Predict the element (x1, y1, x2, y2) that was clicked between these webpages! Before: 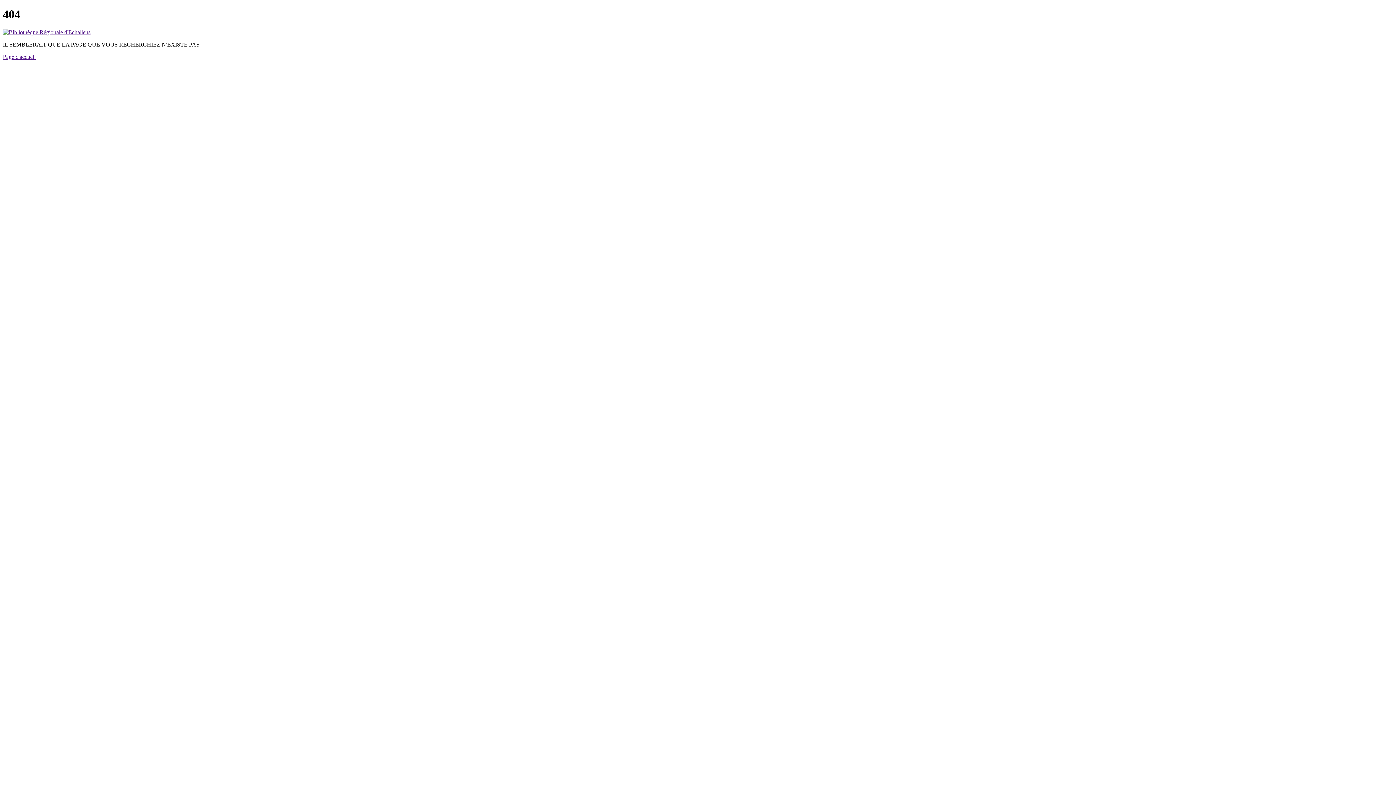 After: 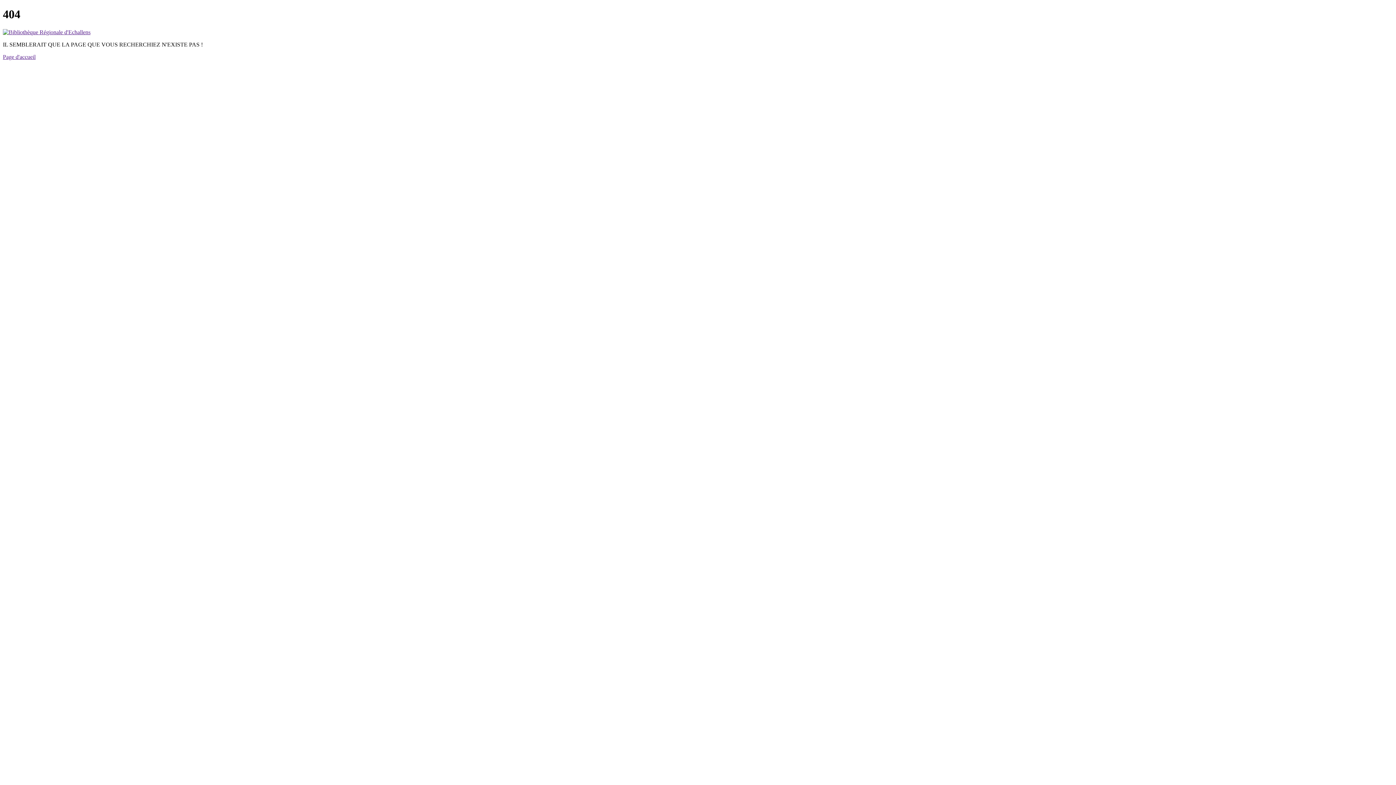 Action: bbox: (2, 29, 90, 35)